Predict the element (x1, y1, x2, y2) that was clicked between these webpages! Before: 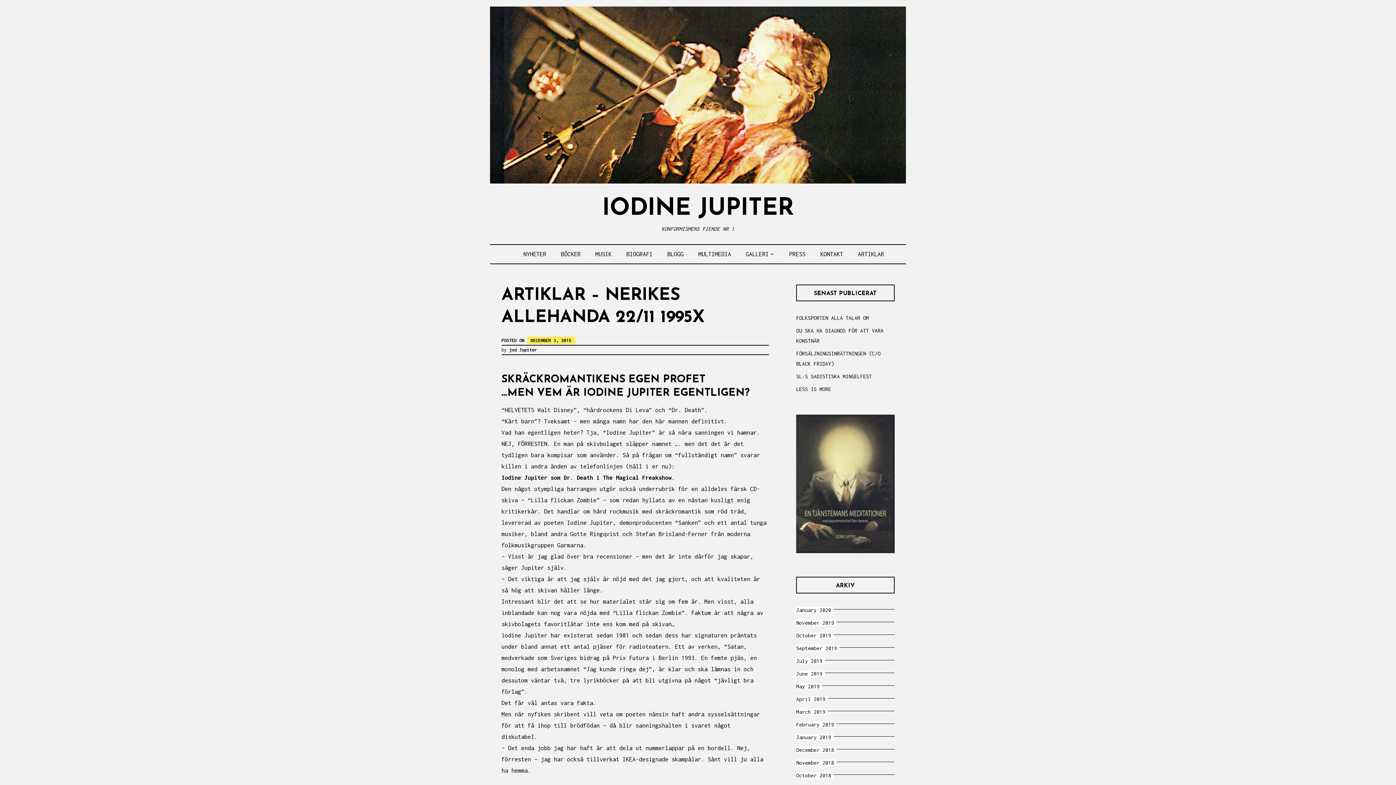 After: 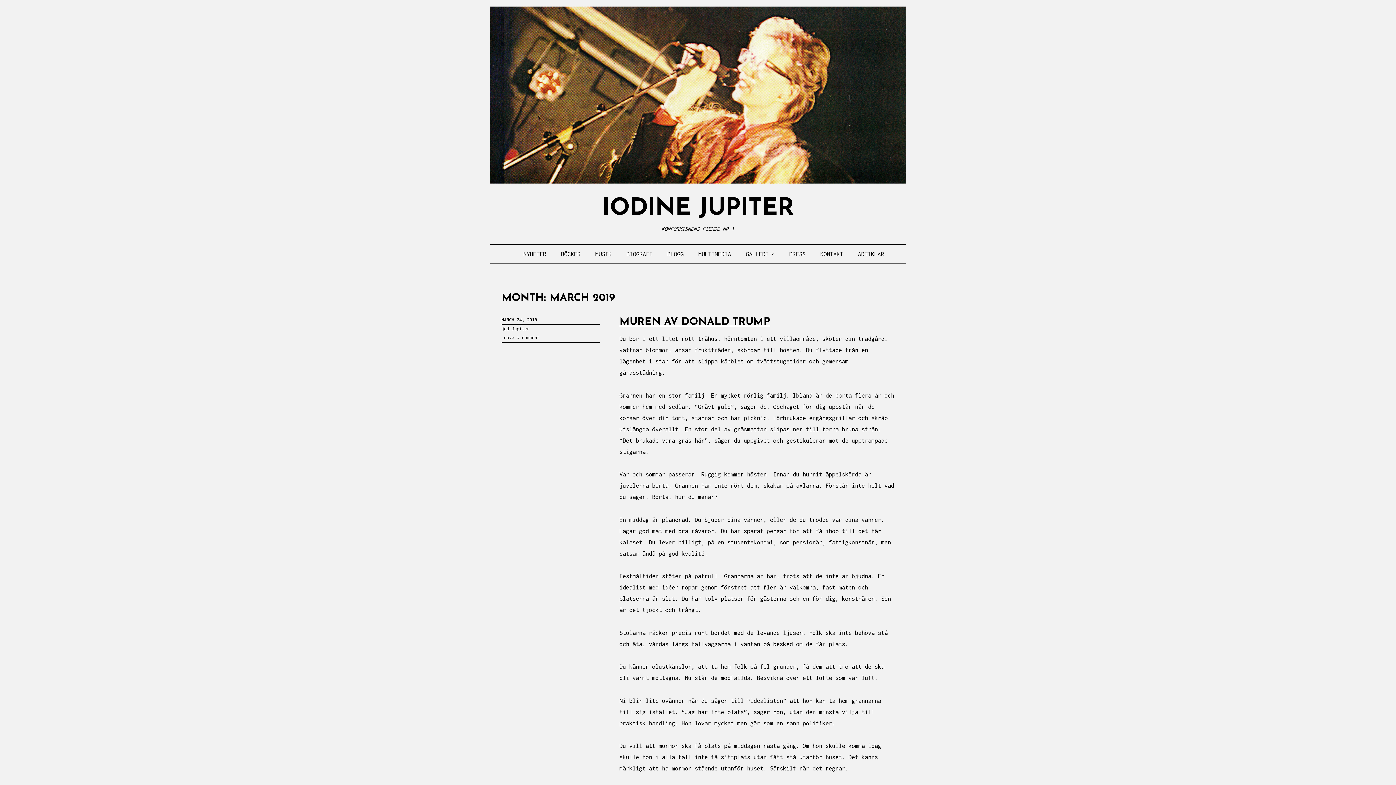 Action: bbox: (796, 708, 828, 715) label: March 2019